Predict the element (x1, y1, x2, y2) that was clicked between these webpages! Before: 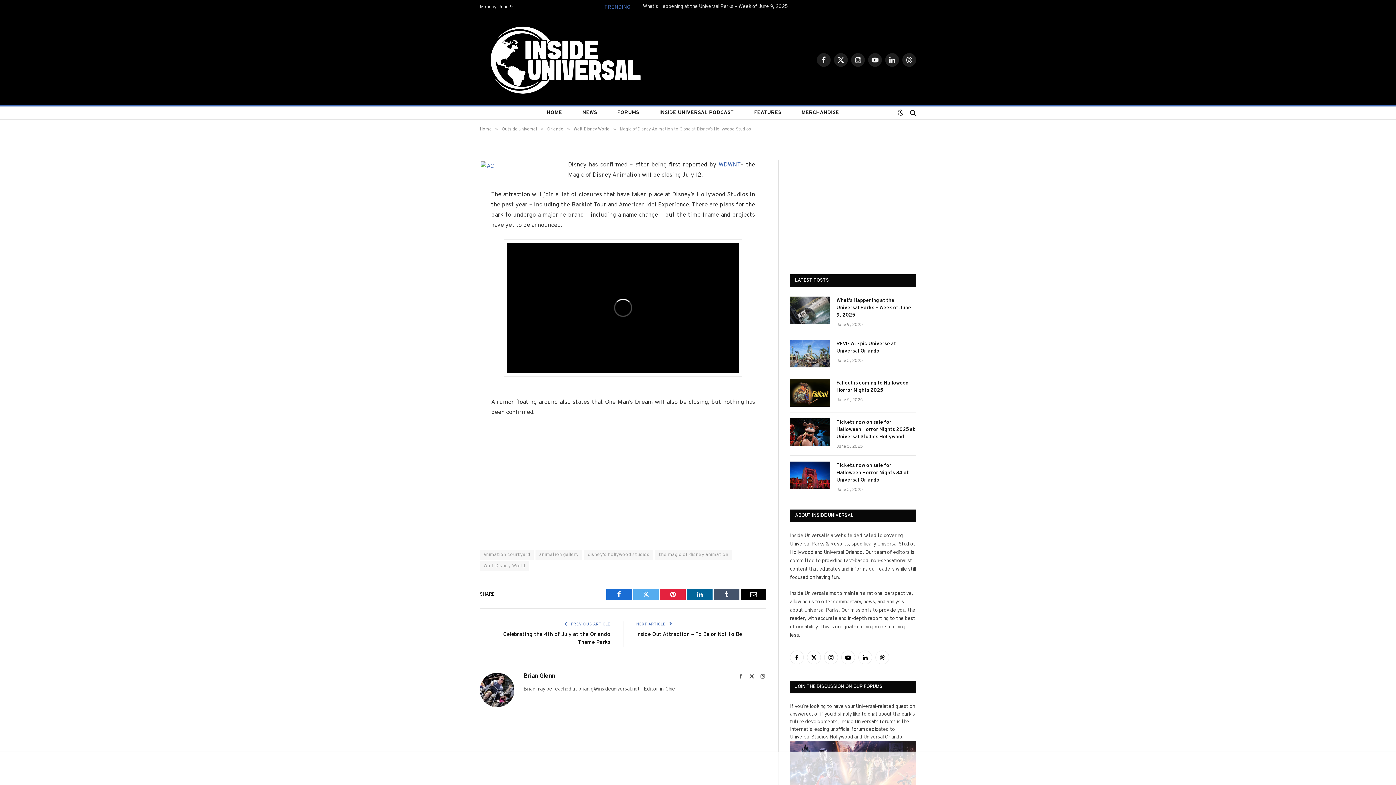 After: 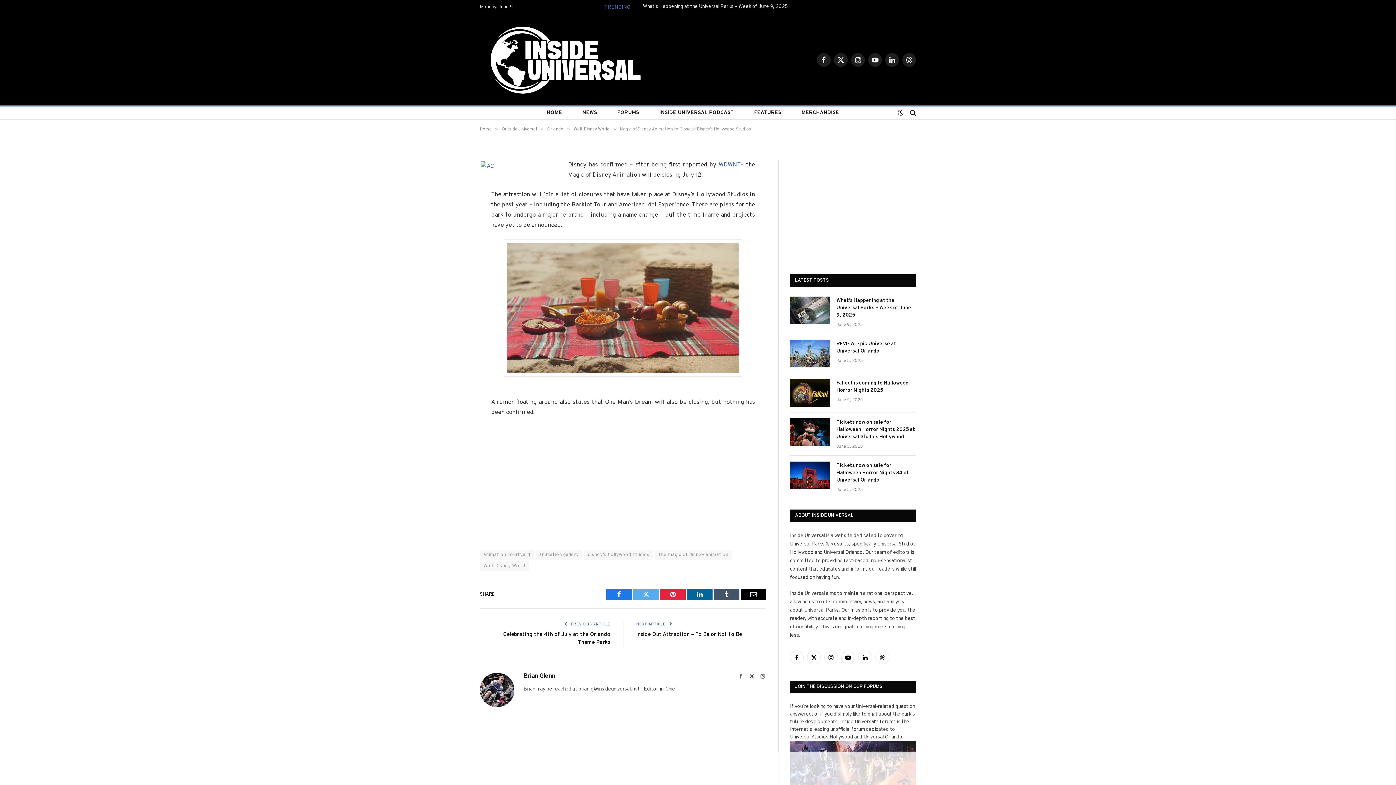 Action: label: Facebook bbox: (606, 589, 632, 600)